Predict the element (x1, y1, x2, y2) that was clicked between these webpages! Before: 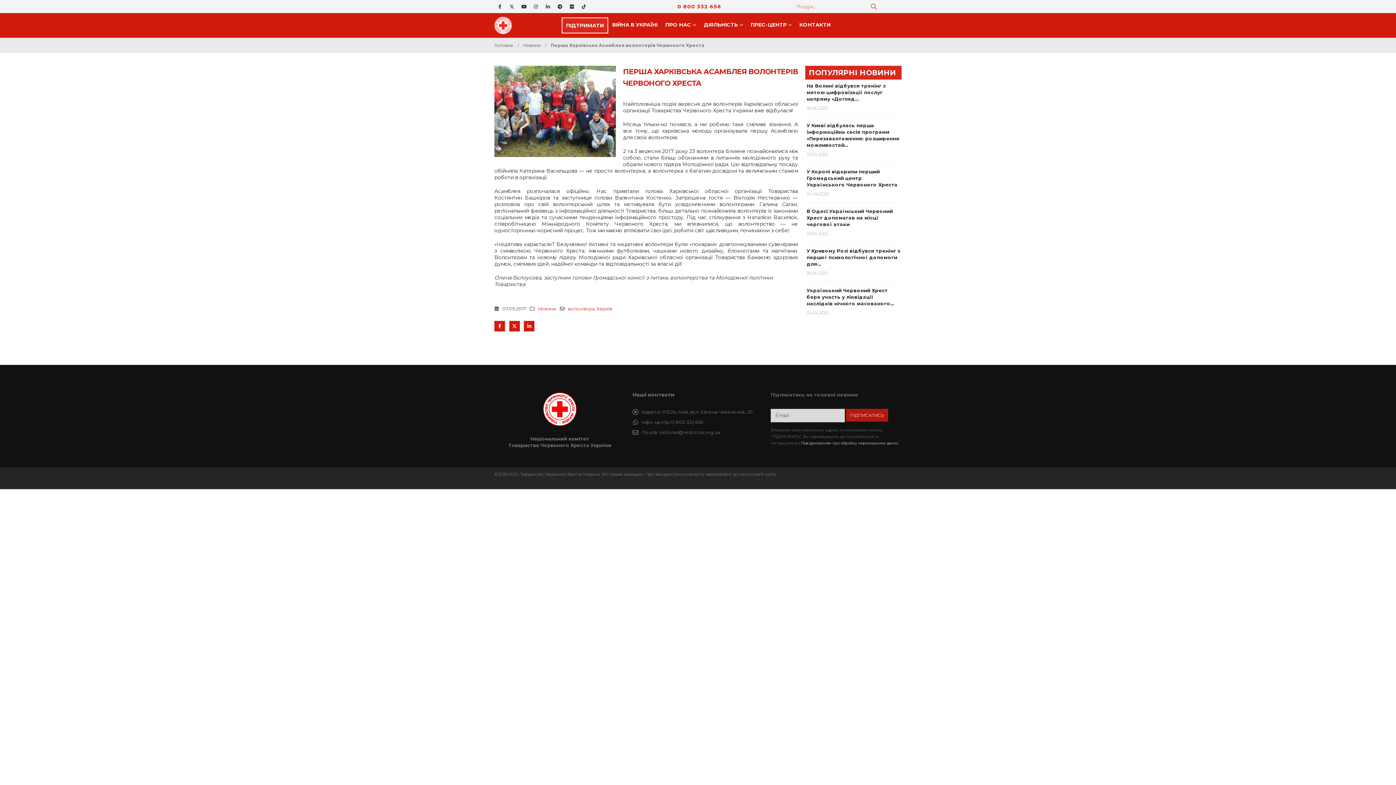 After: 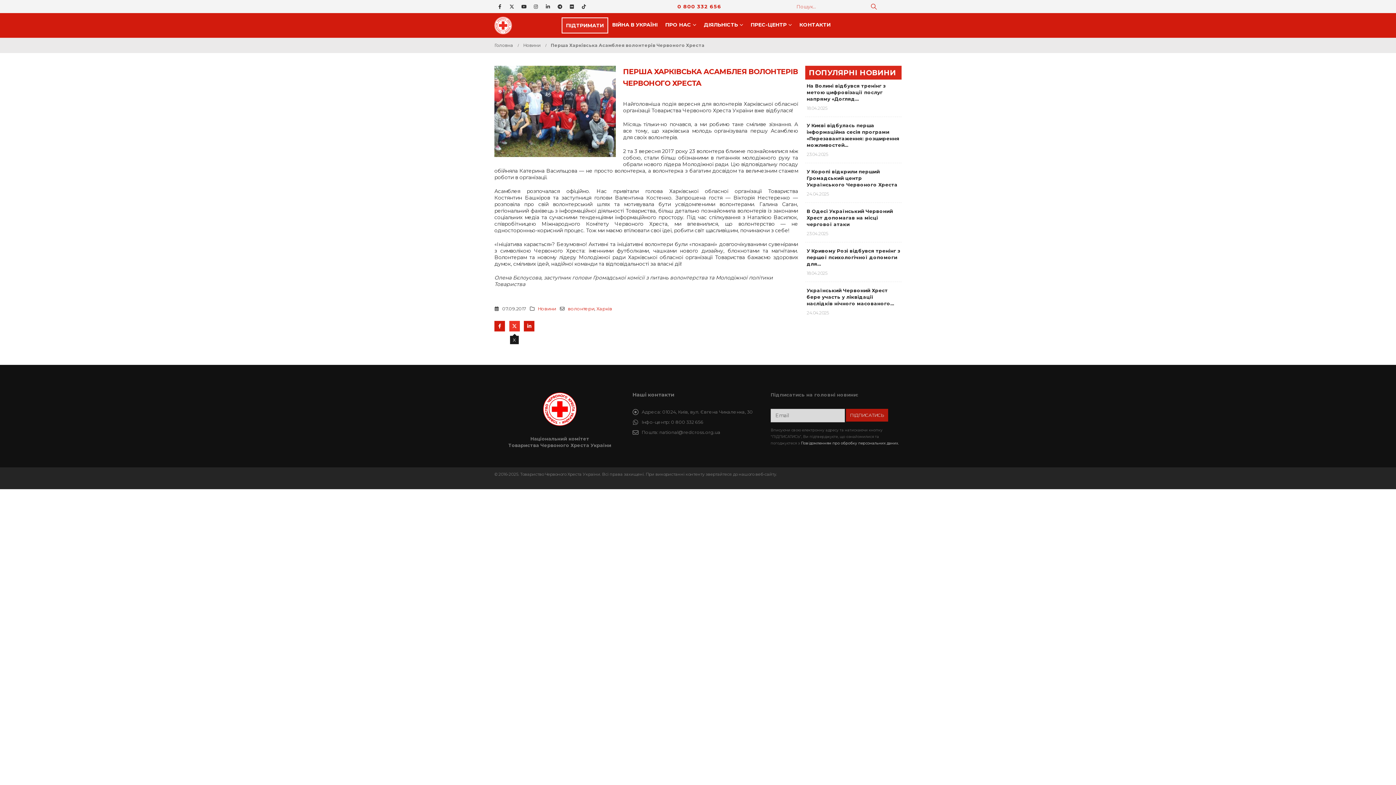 Action: label: Twitter bbox: (509, 320, 519, 331)